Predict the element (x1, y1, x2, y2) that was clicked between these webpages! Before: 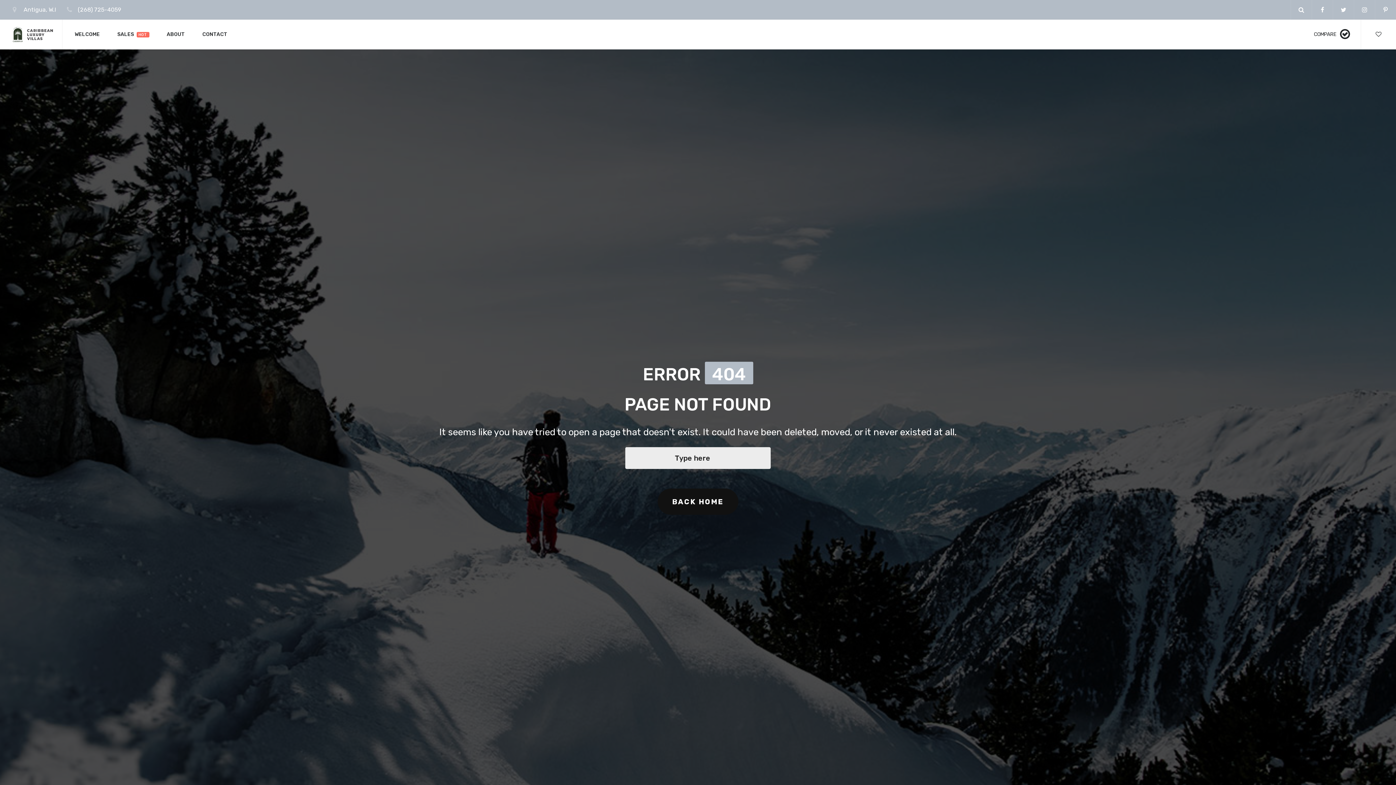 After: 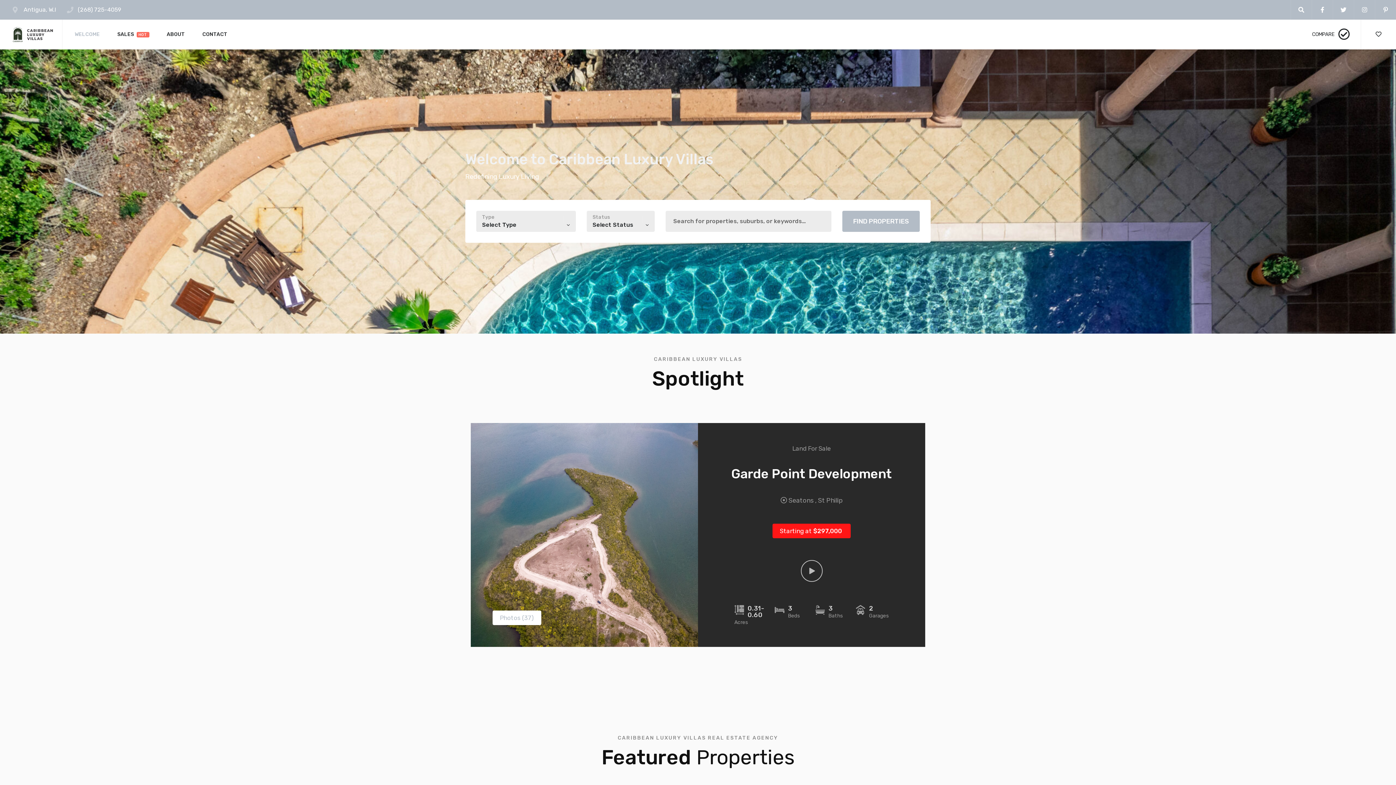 Action: label: BACK HOME bbox: (657, 488, 738, 515)